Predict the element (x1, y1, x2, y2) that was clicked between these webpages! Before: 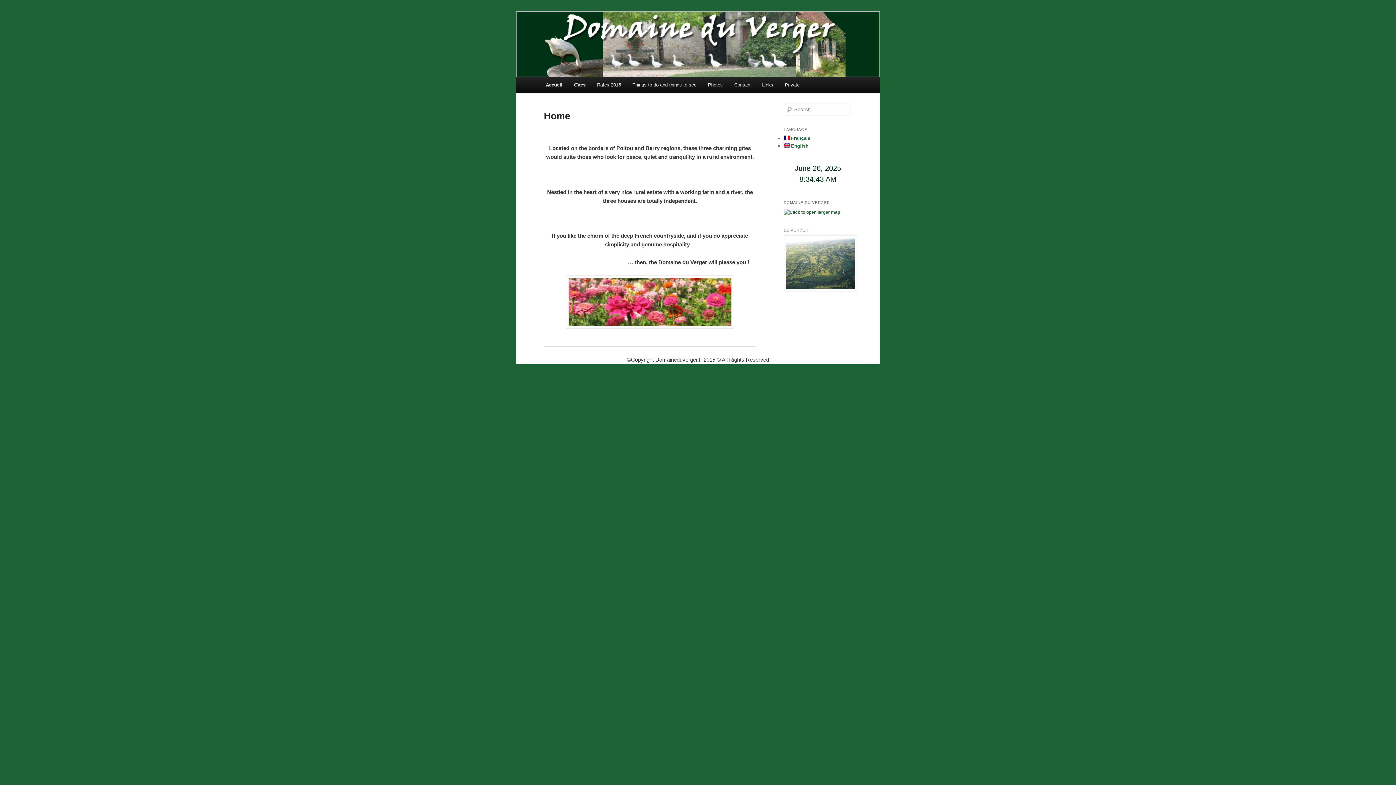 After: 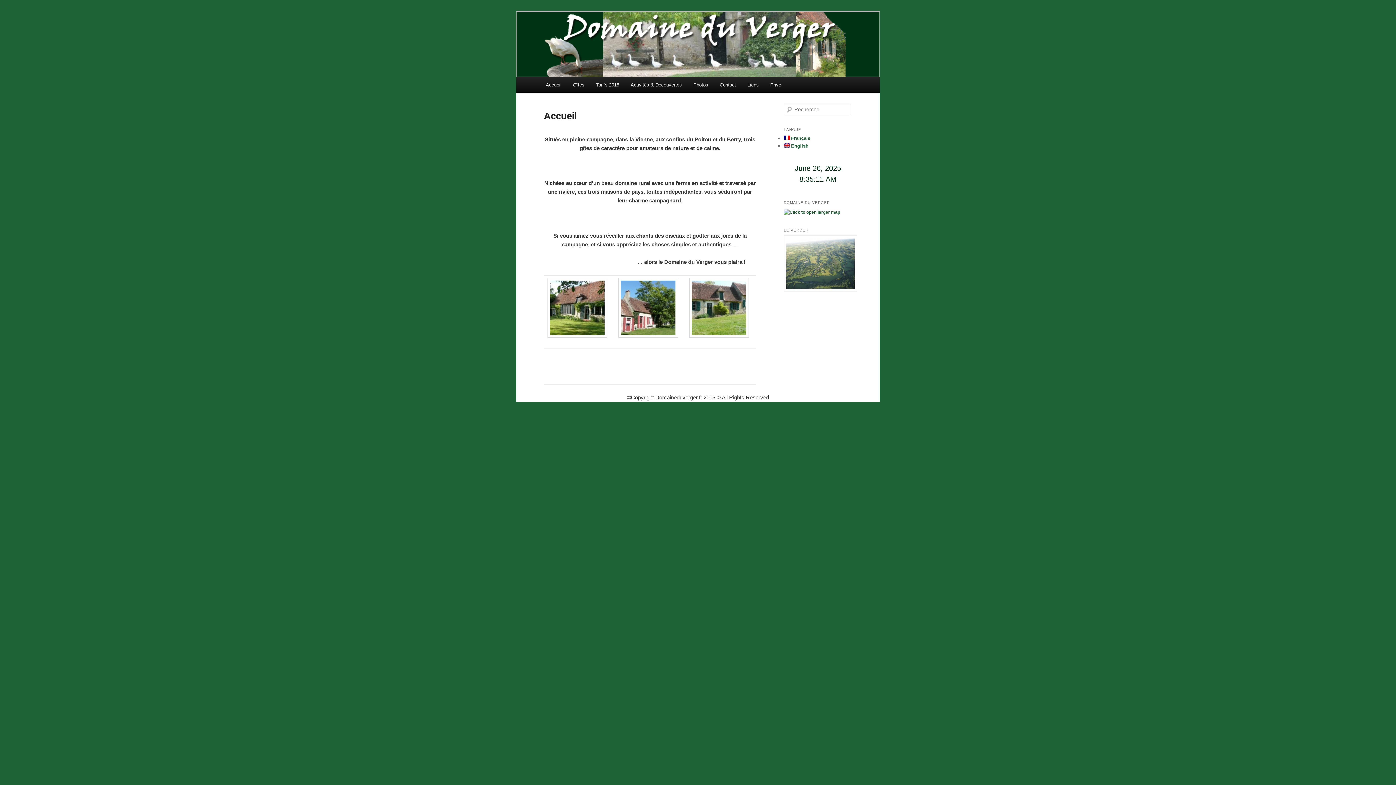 Action: label: Français bbox: (784, 135, 810, 141)